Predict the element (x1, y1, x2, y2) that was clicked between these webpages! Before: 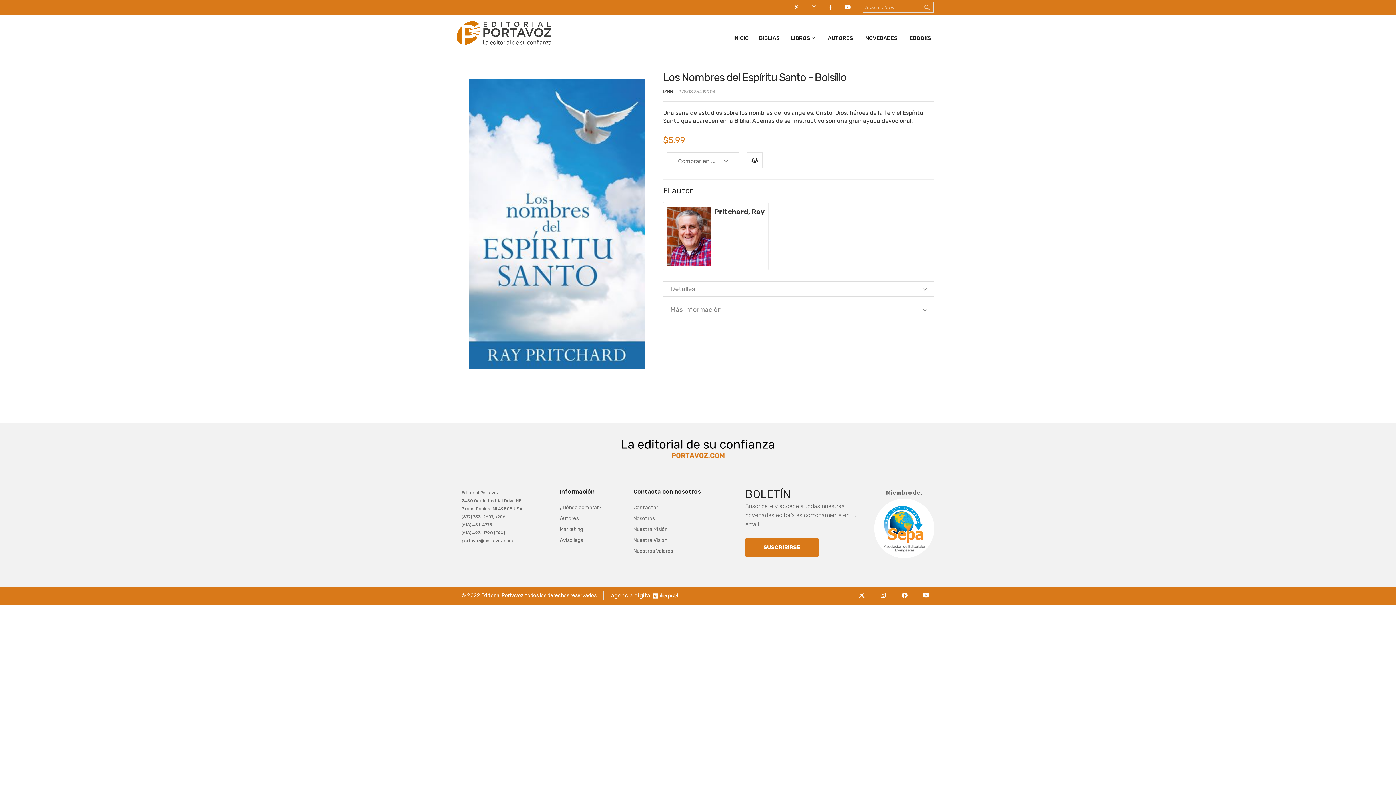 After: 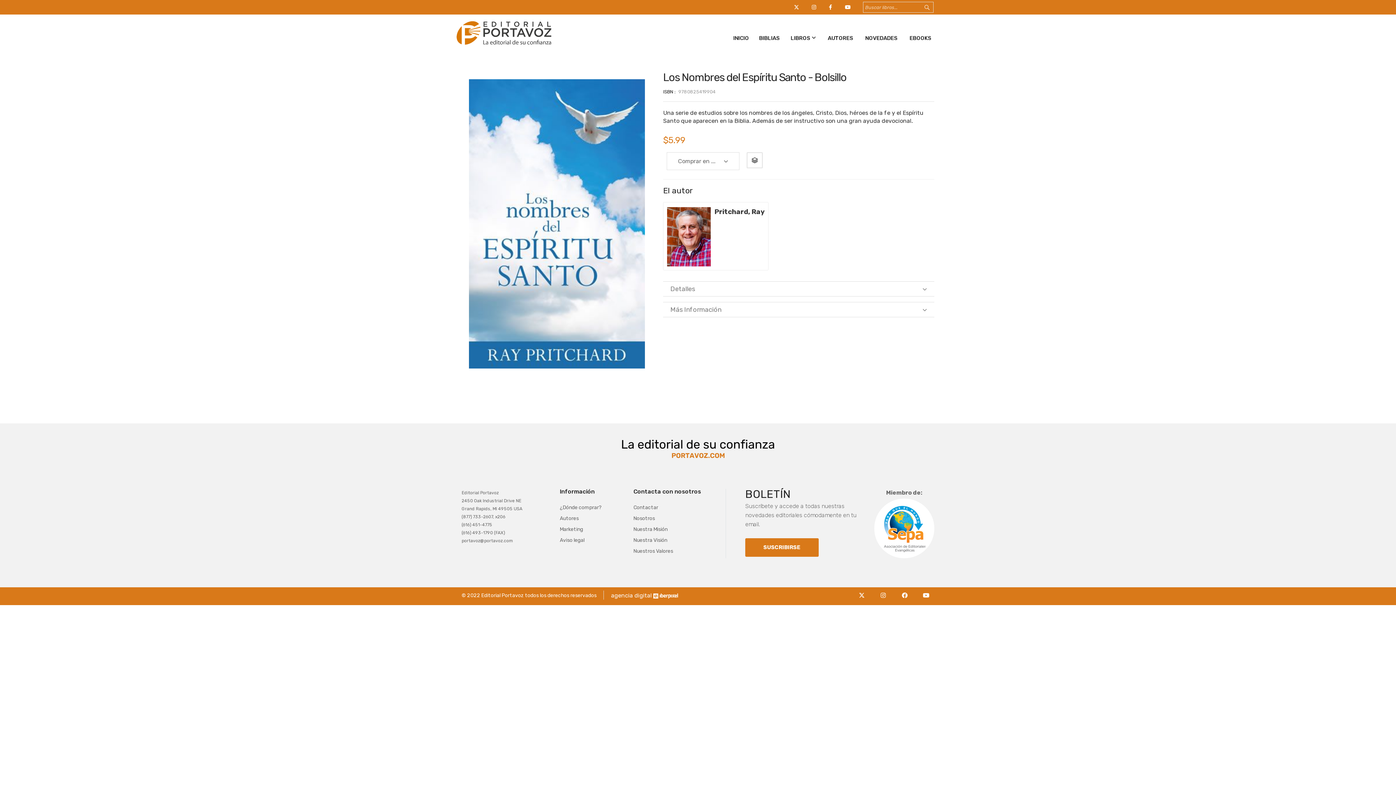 Action: bbox: (875, 587, 895, 594)